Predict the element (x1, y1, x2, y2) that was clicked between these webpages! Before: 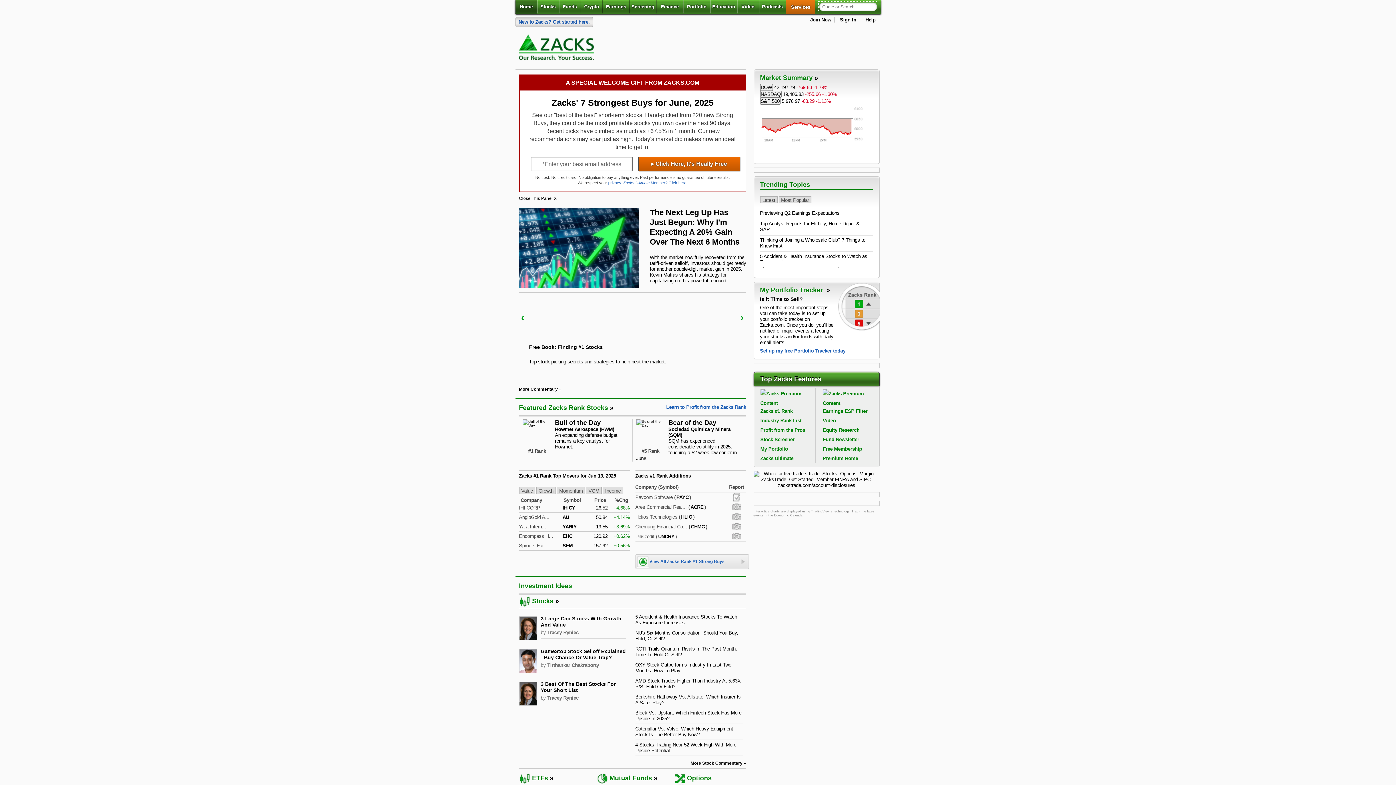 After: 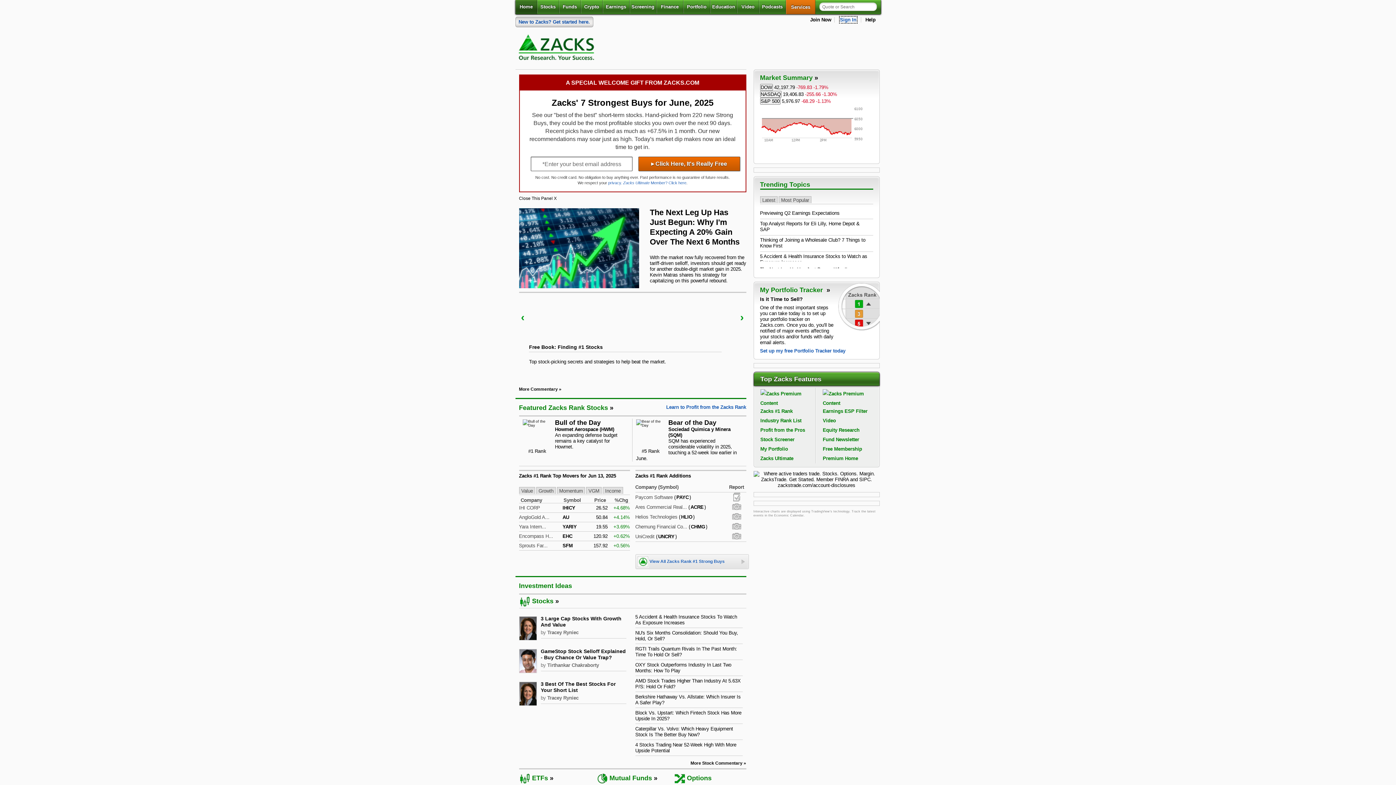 Action: label: Sign In bbox: (840, 17, 856, 22)